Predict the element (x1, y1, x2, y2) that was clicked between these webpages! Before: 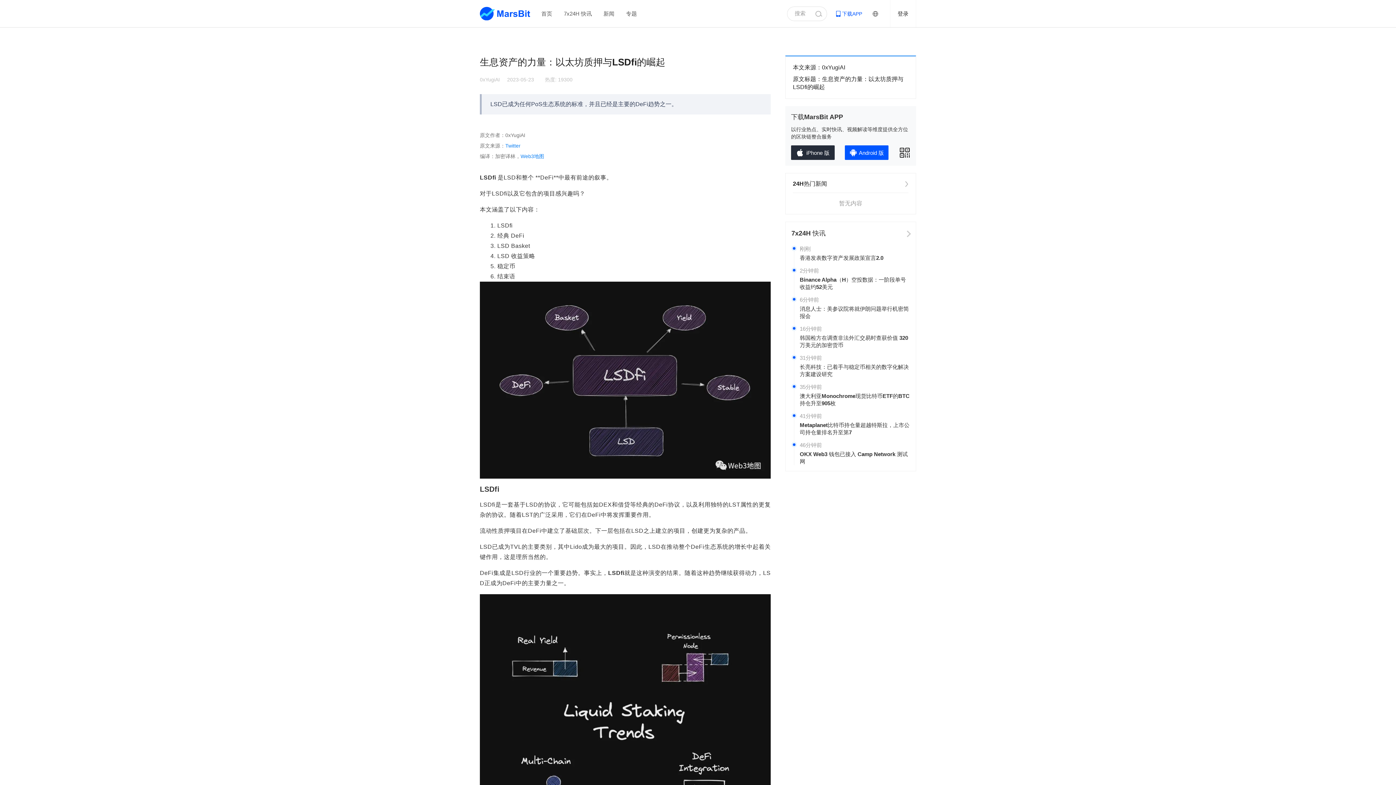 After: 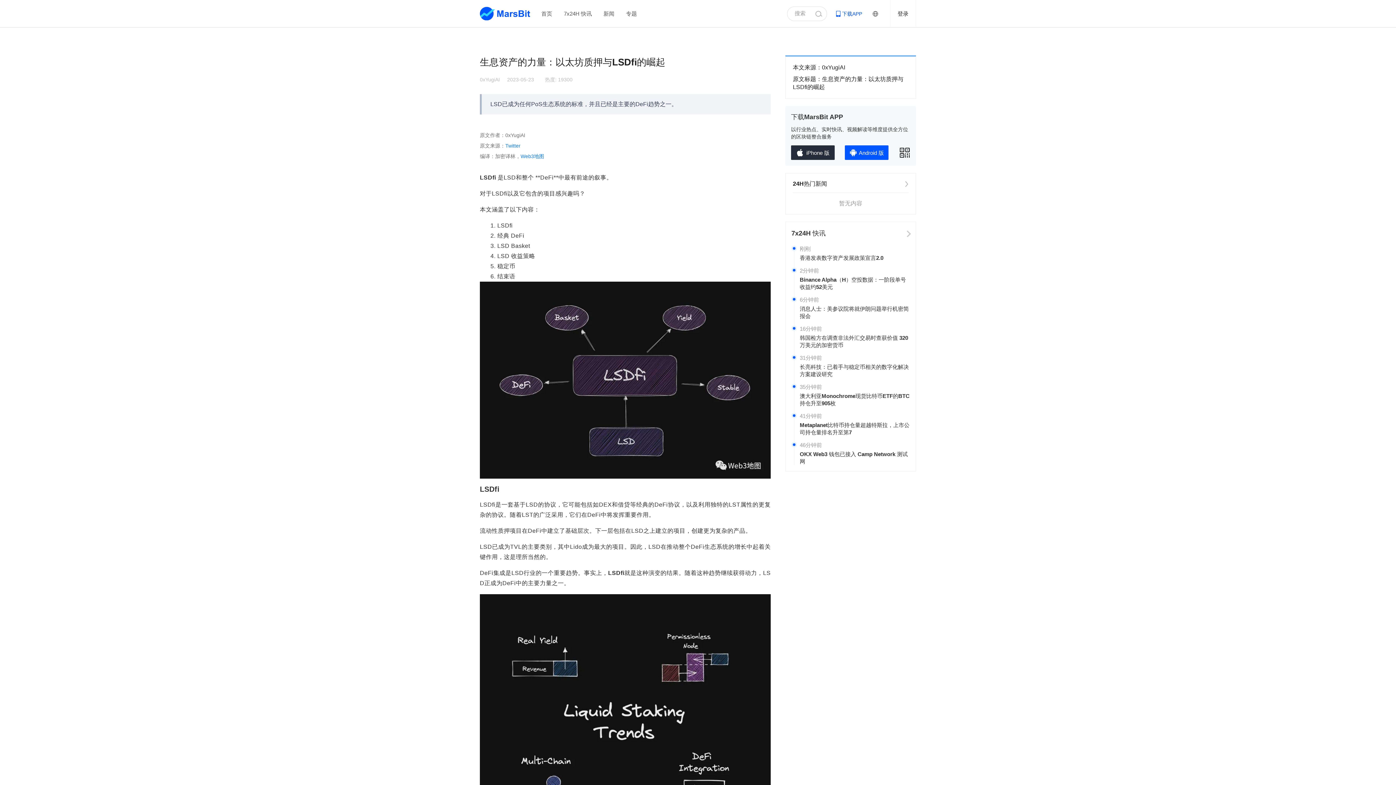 Action: bbox: (480, 38, 916, 44)